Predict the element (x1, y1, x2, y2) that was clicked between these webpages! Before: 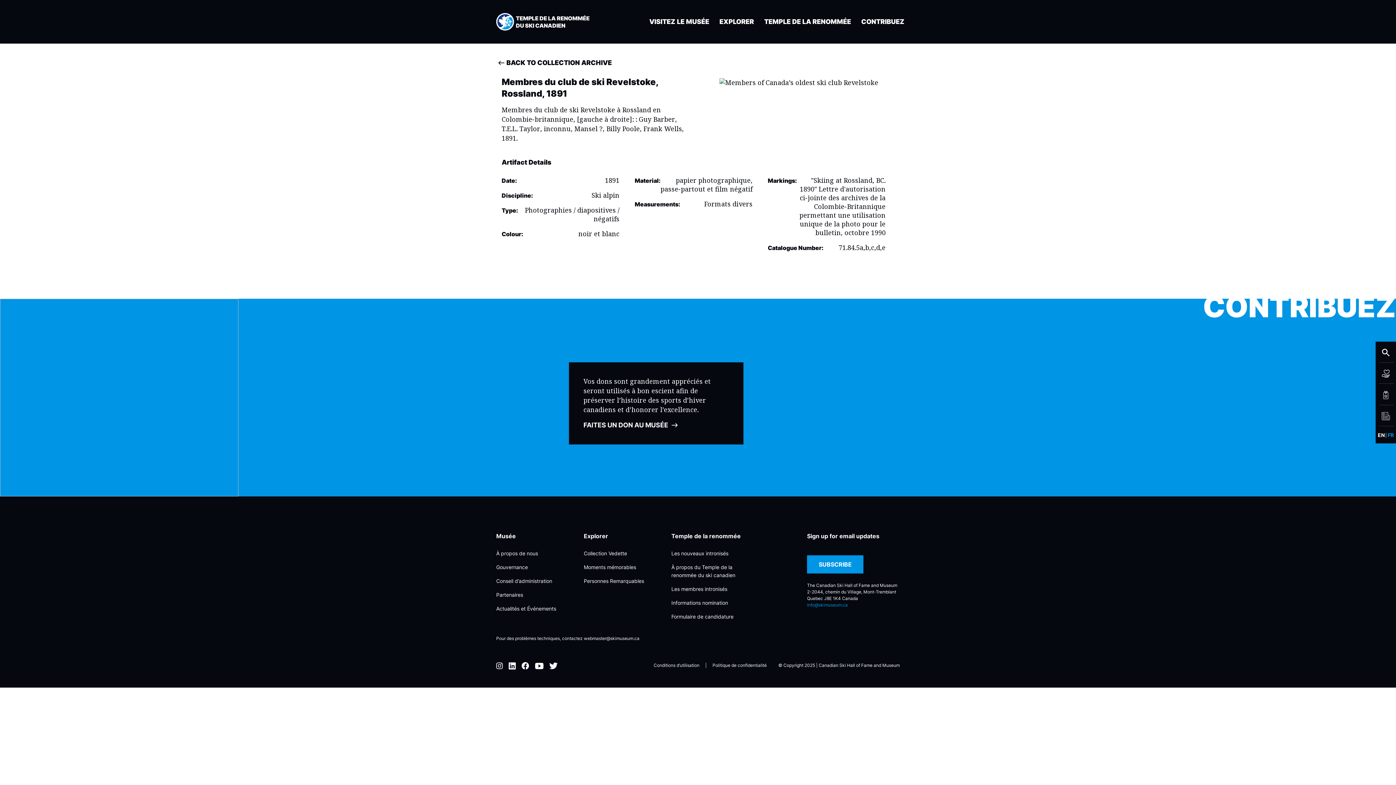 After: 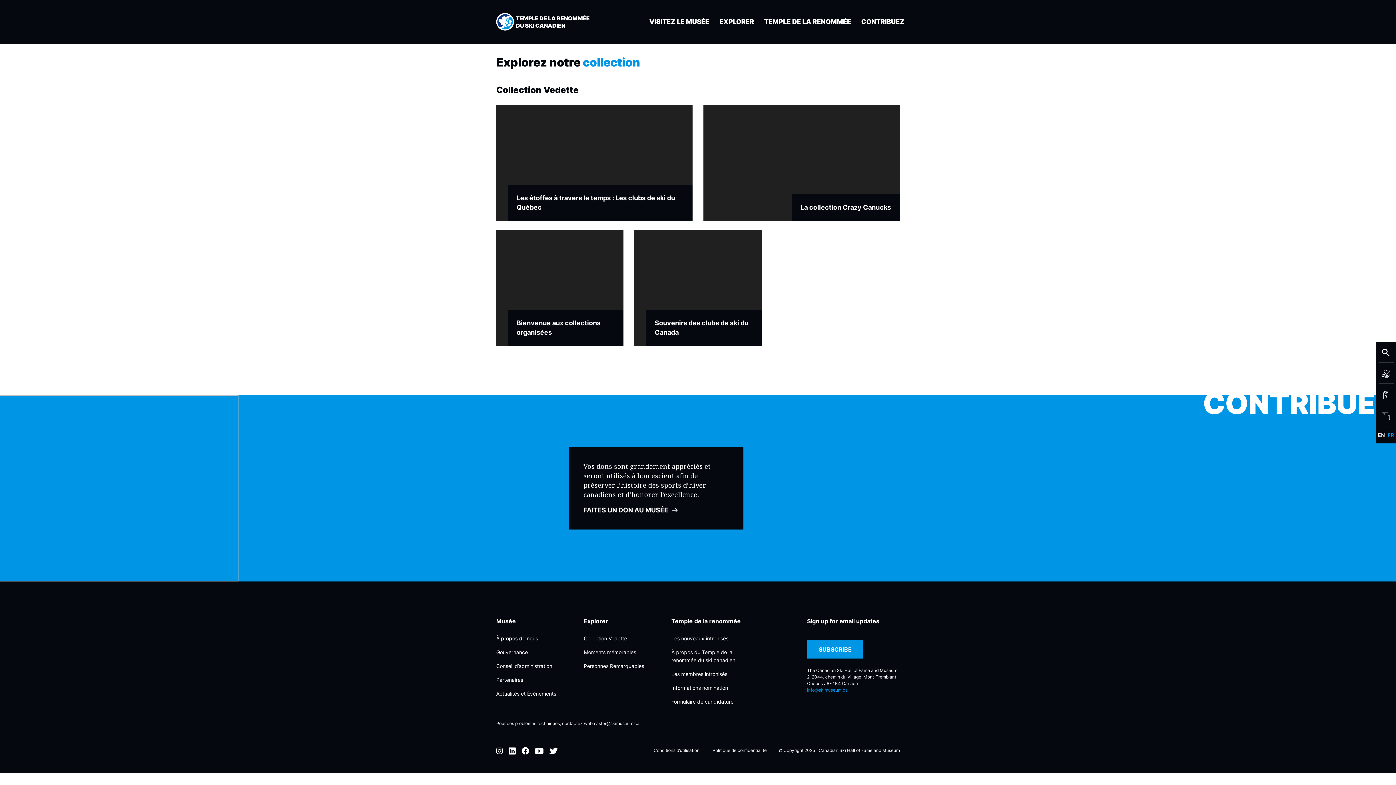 Action: bbox: (583, 550, 627, 556) label: Collection Vedette